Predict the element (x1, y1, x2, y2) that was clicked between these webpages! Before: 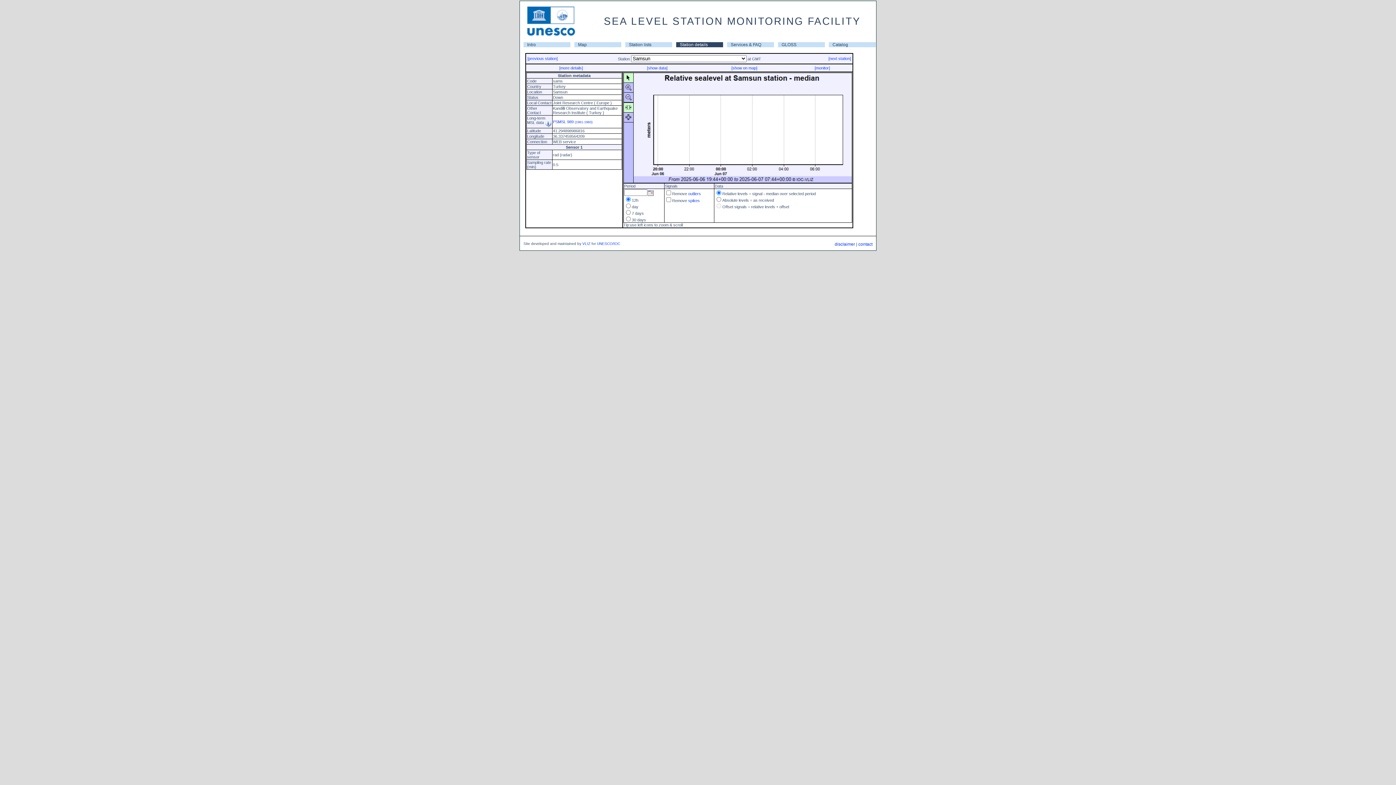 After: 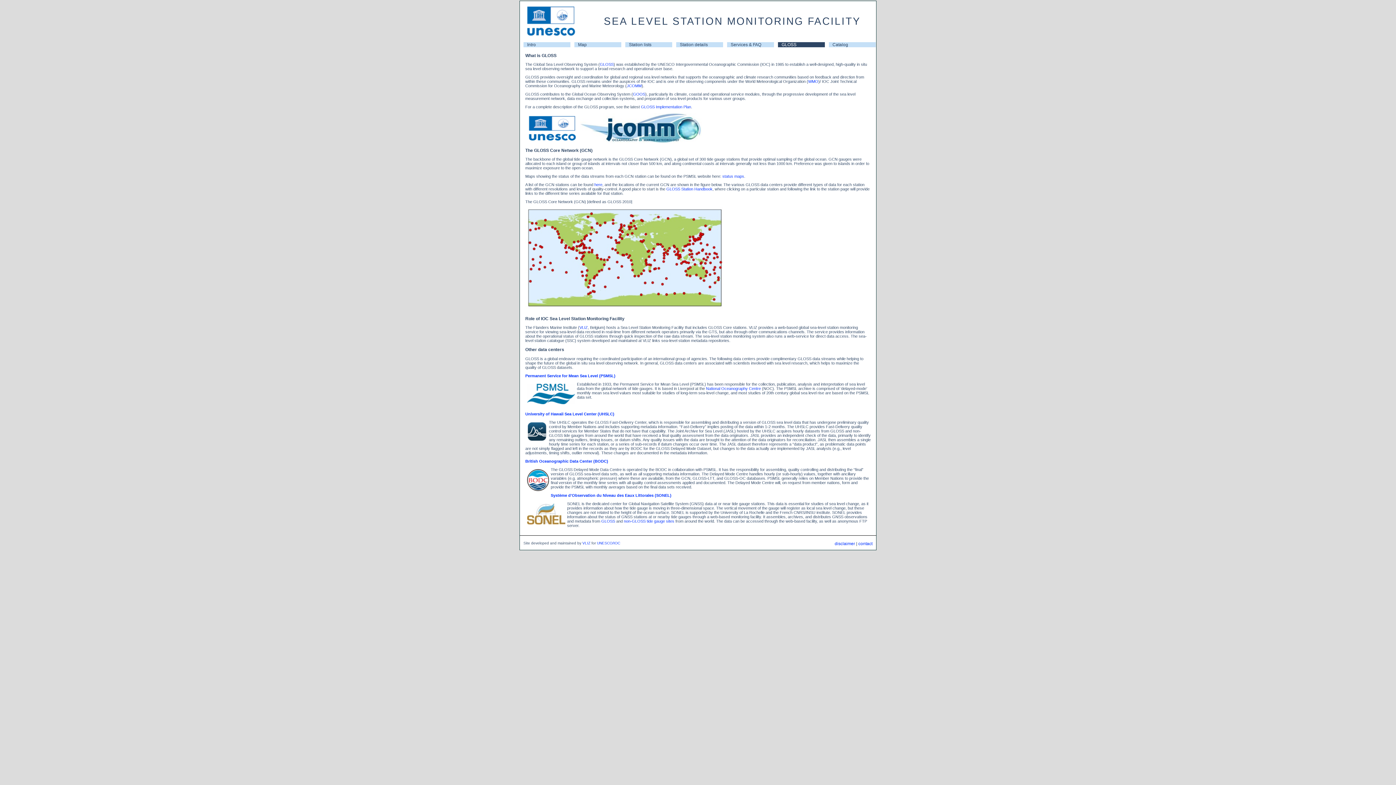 Action: label: GLOSS bbox: (778, 42, 825, 47)